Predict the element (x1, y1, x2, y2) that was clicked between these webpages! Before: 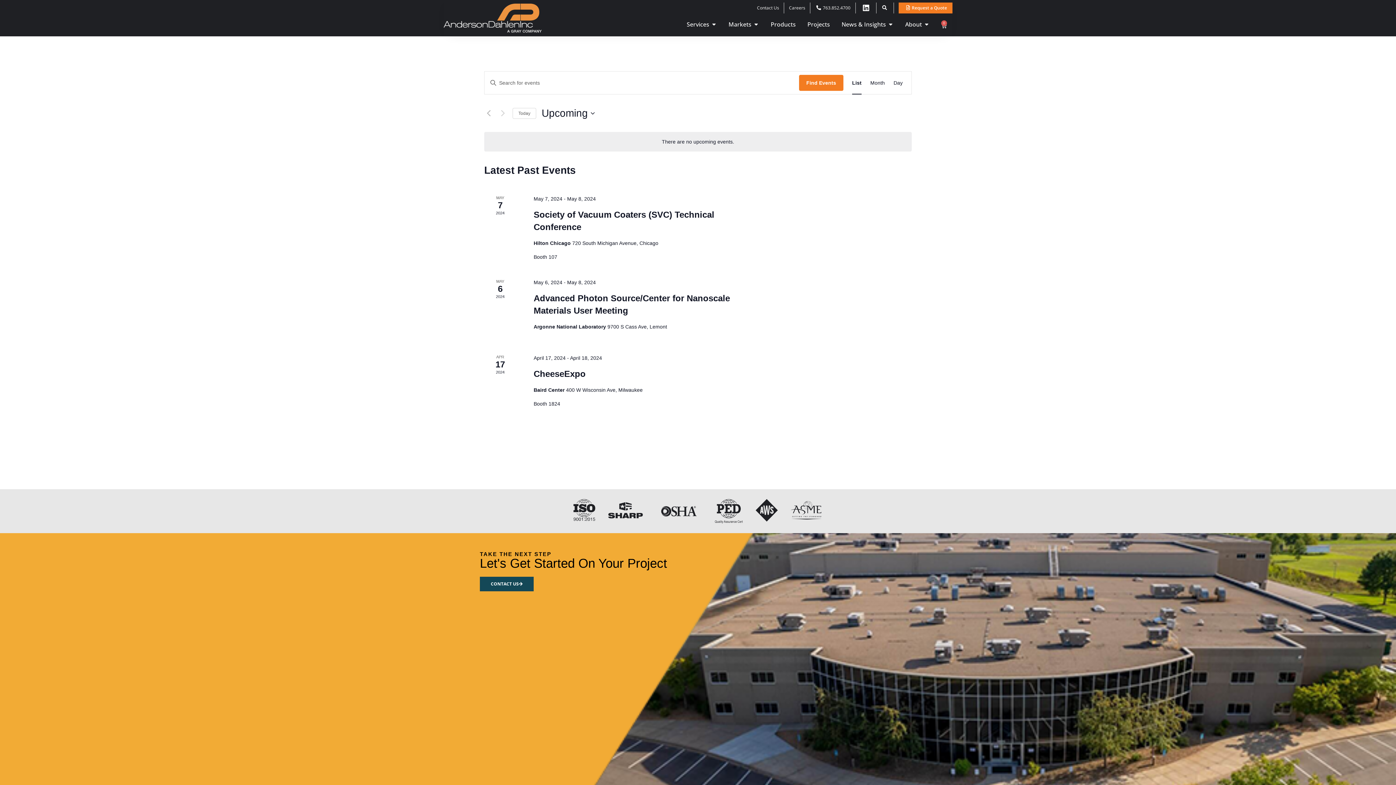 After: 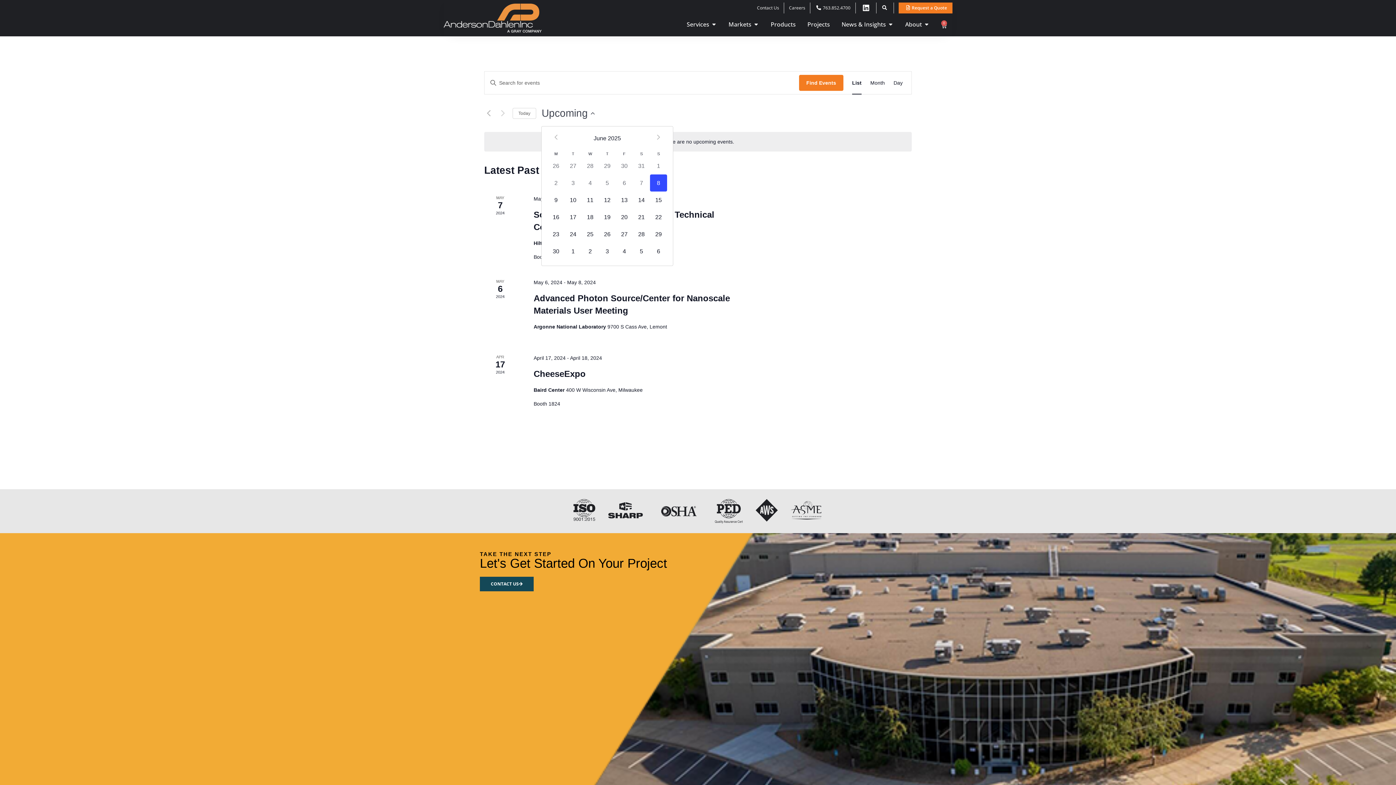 Action: bbox: (541, 106, 594, 120) label: Click to toggle datepicker